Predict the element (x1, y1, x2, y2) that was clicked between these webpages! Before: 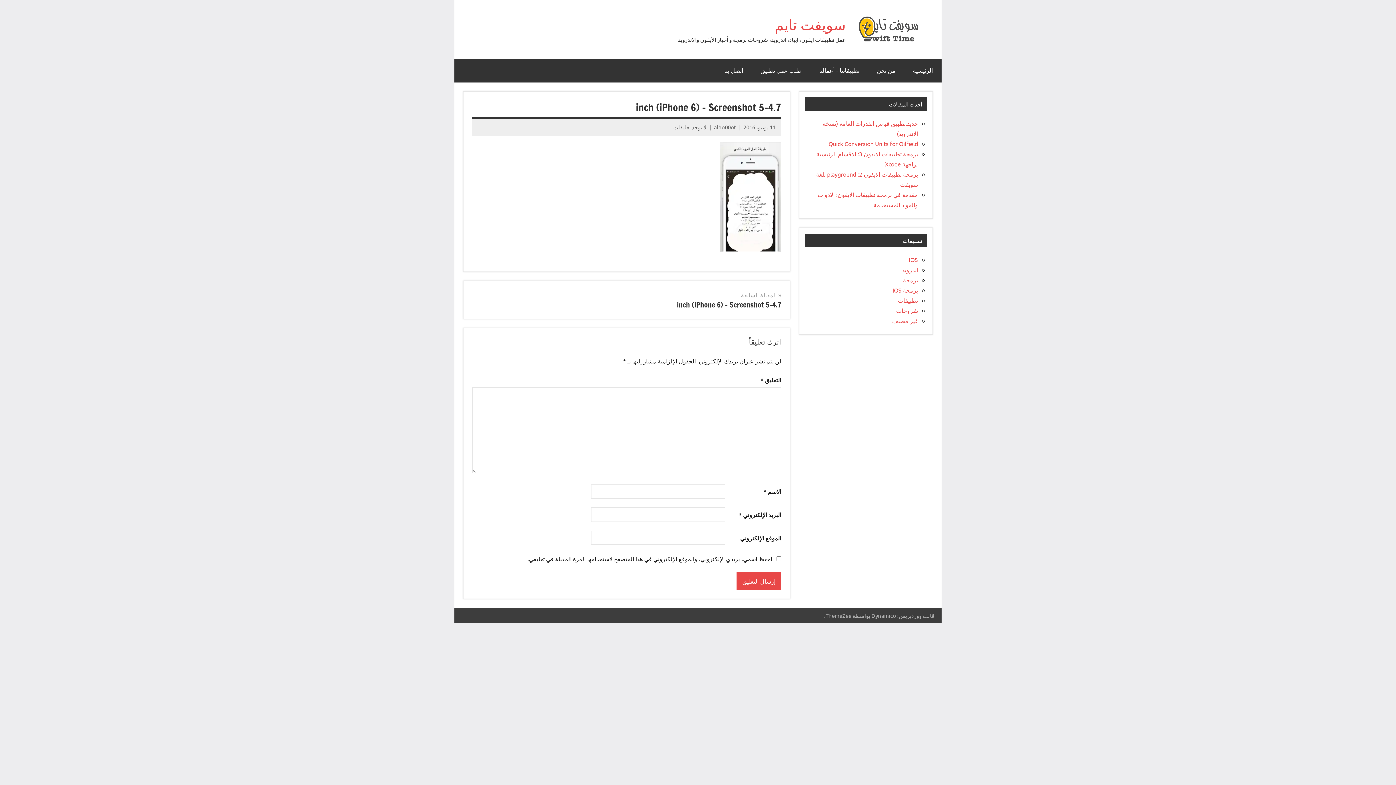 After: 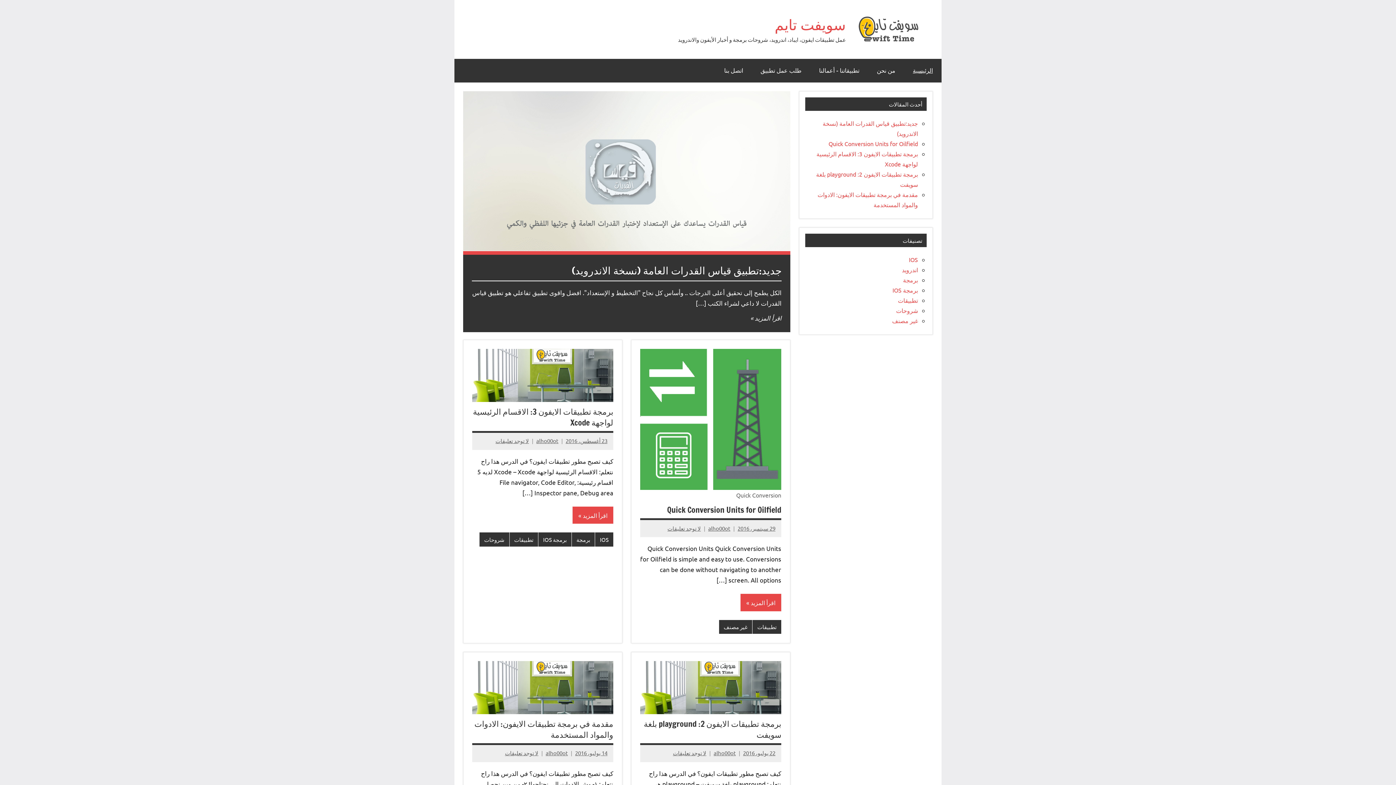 Action: bbox: (774, 14, 846, 34) label: سويفت تايم